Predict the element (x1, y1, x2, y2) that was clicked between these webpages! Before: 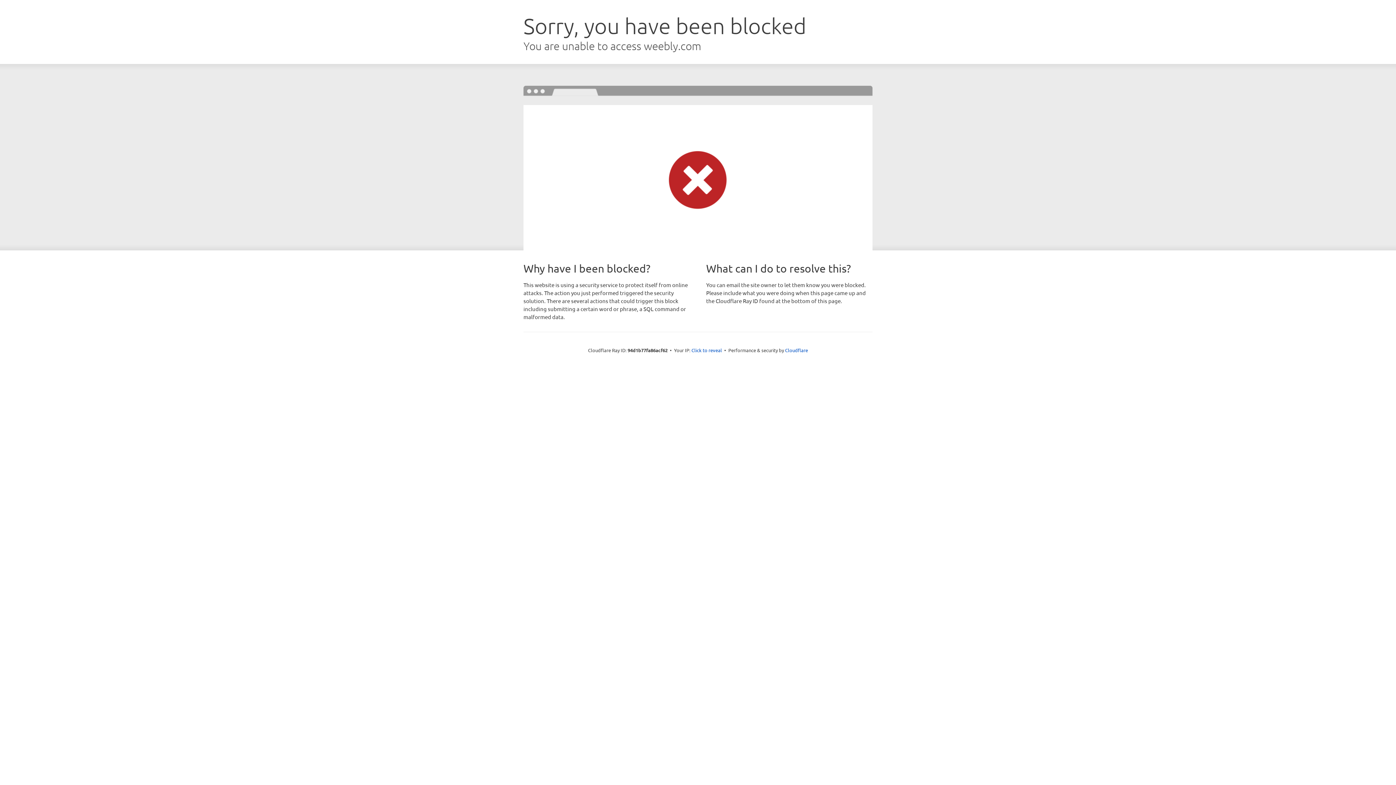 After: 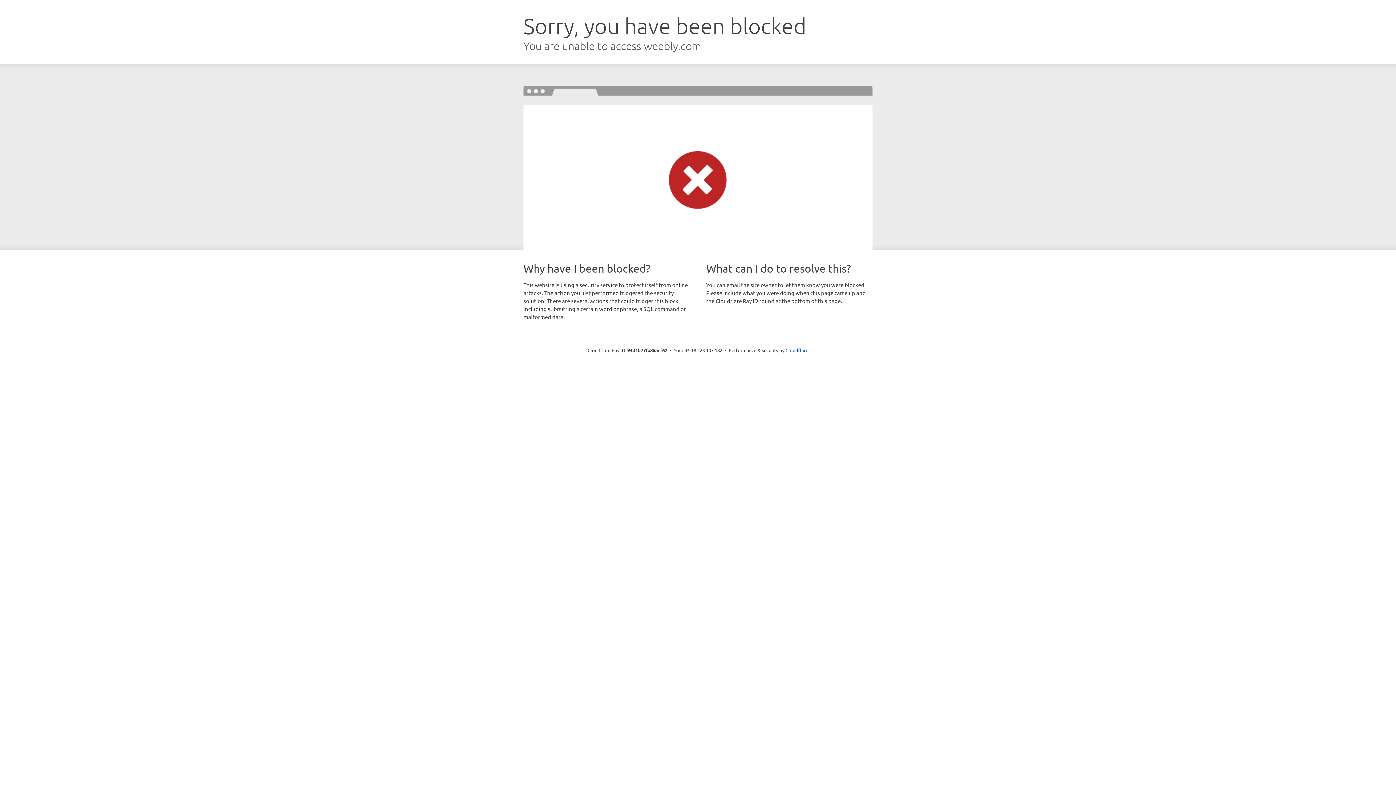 Action: bbox: (691, 346, 722, 353) label: Click to reveal